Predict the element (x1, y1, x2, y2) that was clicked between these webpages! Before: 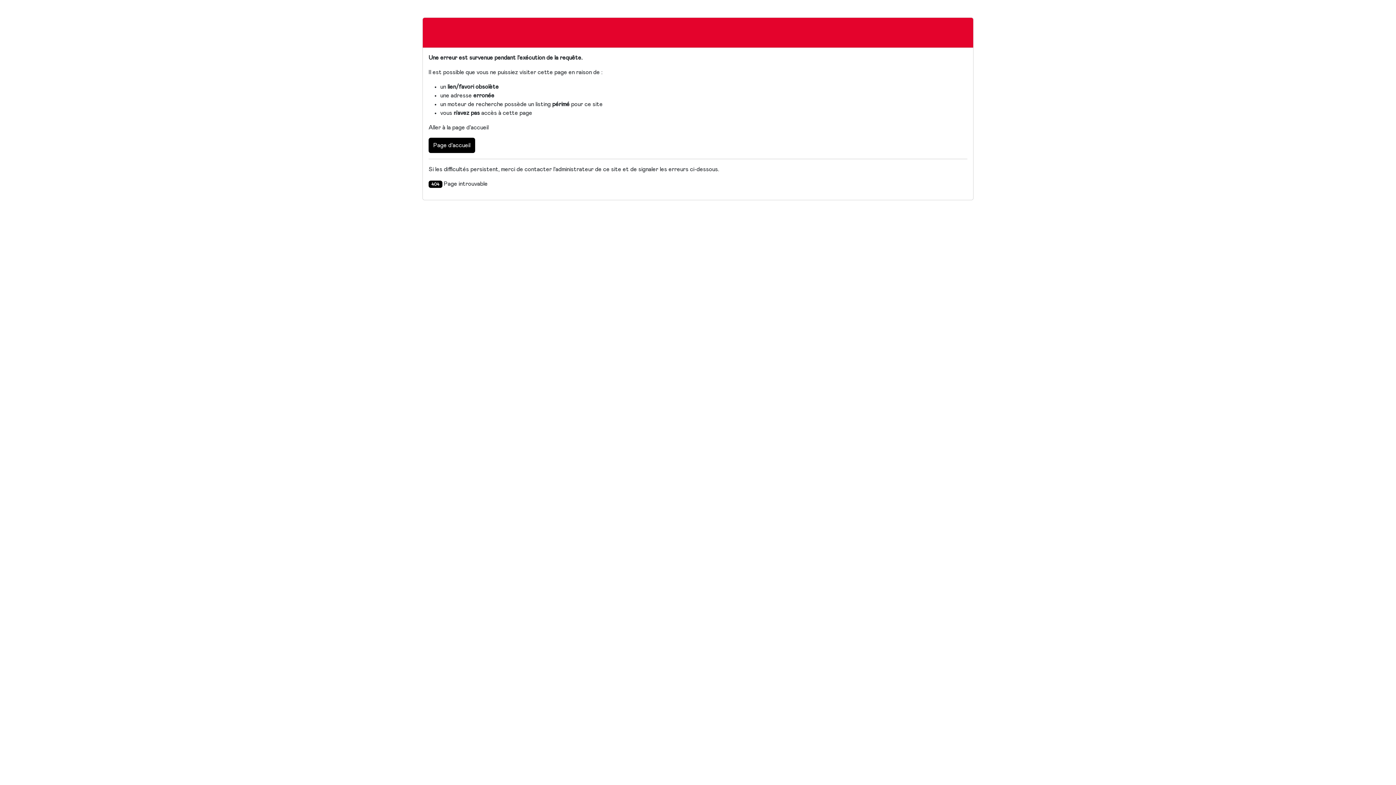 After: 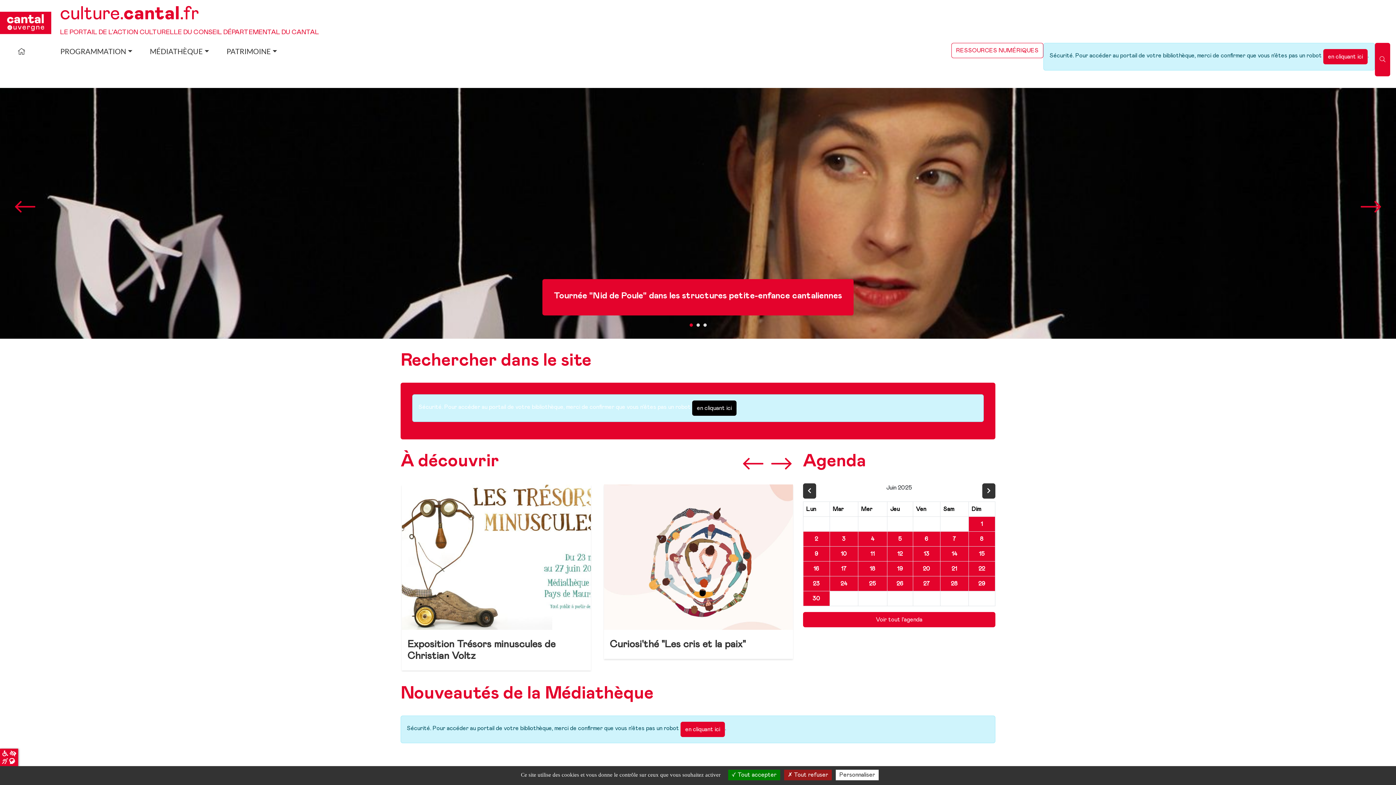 Action: label: Page d'accueil bbox: (428, 137, 475, 153)